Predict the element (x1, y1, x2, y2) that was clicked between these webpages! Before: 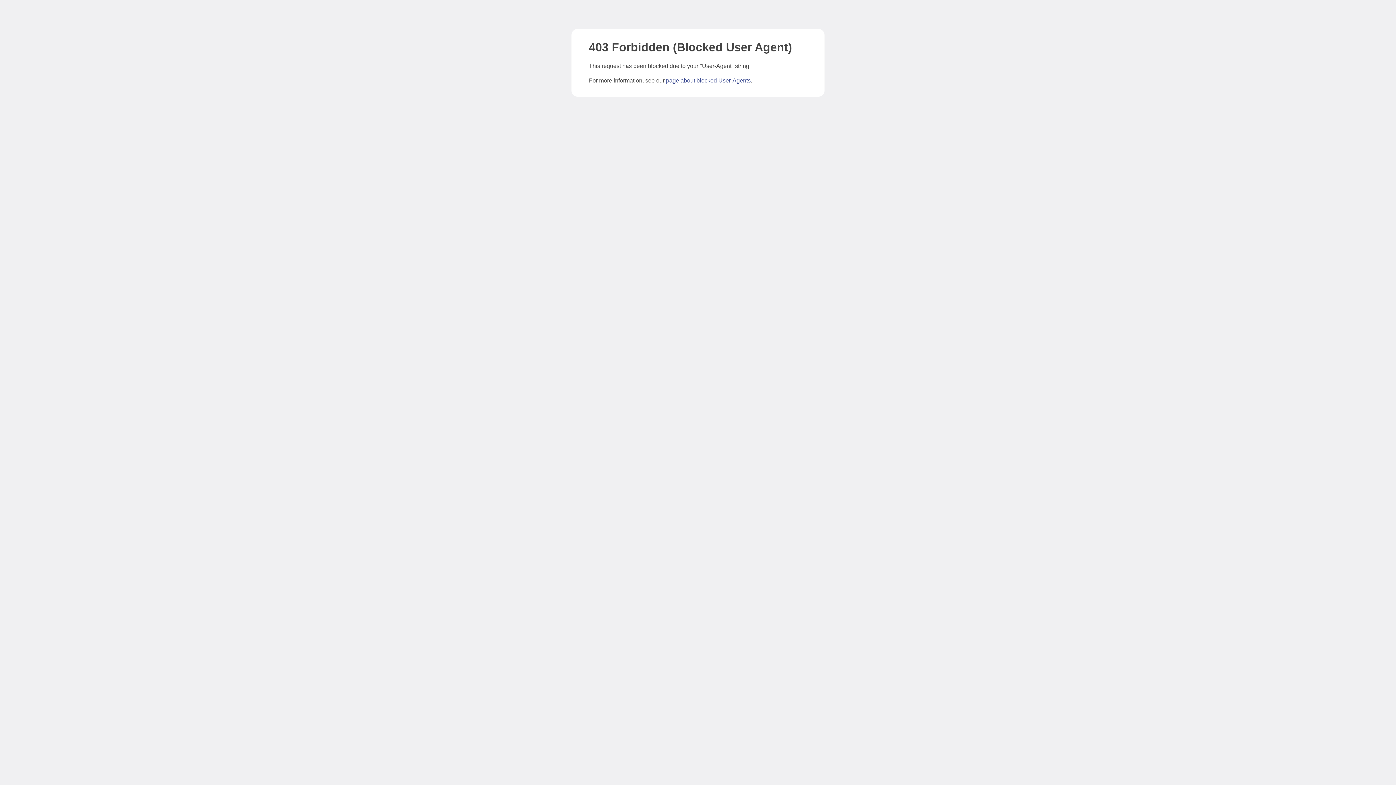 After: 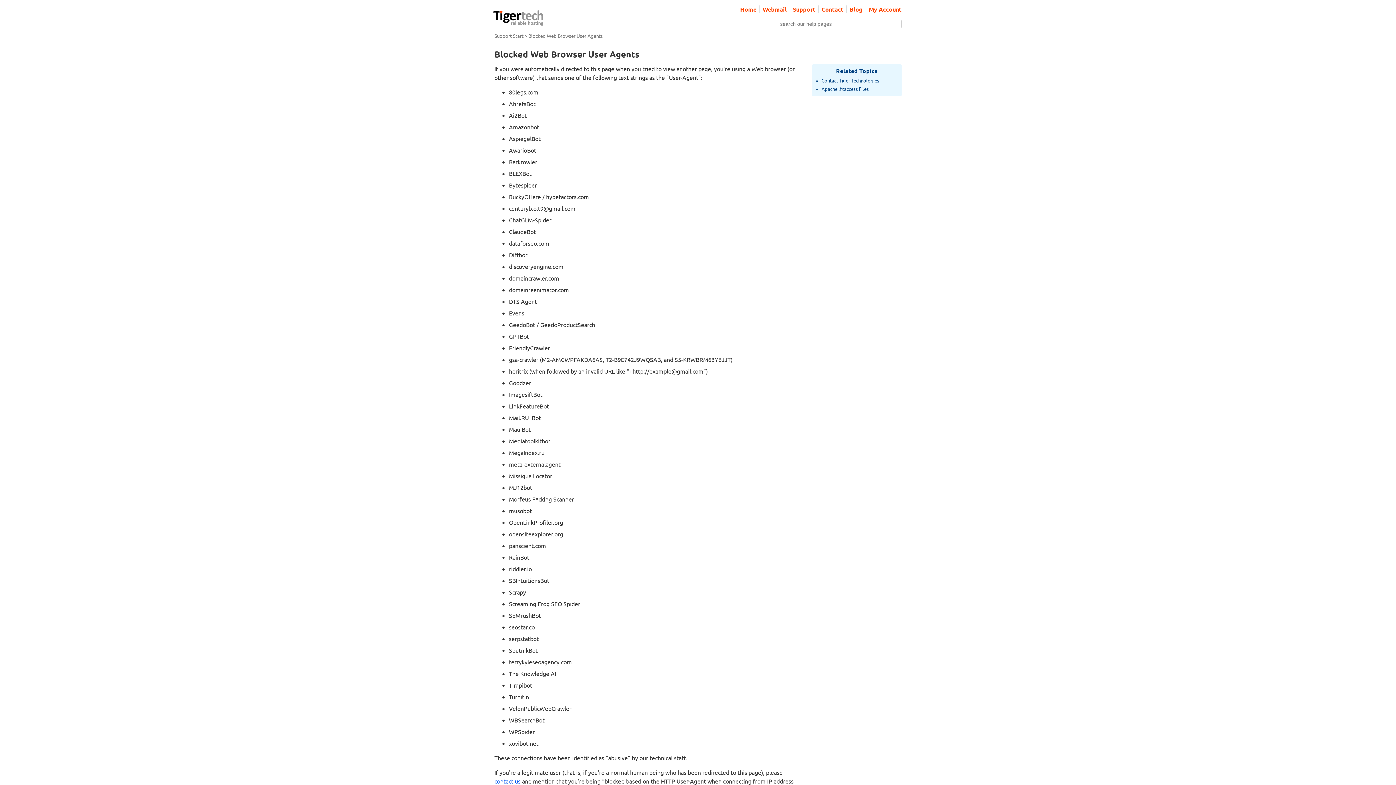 Action: bbox: (666, 77, 750, 83) label: page about blocked User-Agents